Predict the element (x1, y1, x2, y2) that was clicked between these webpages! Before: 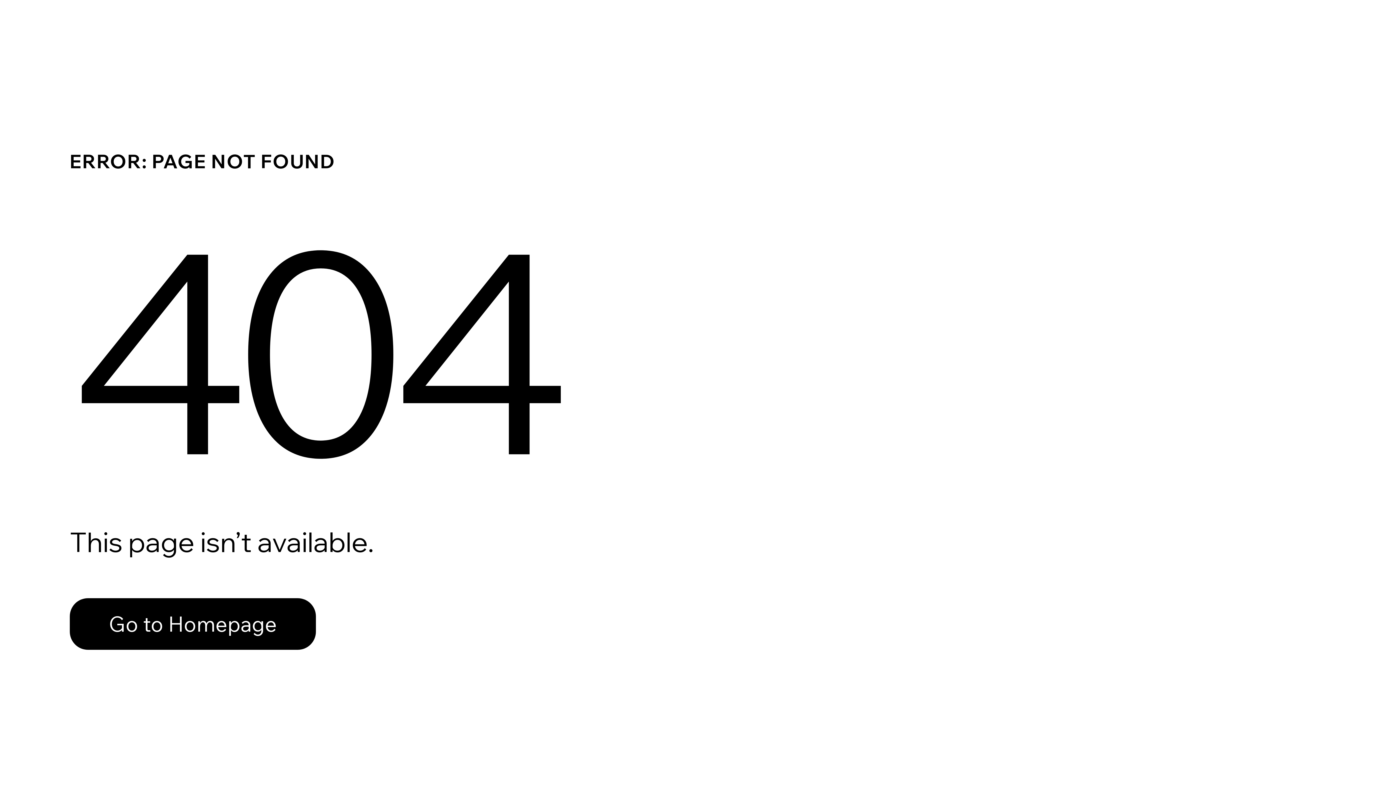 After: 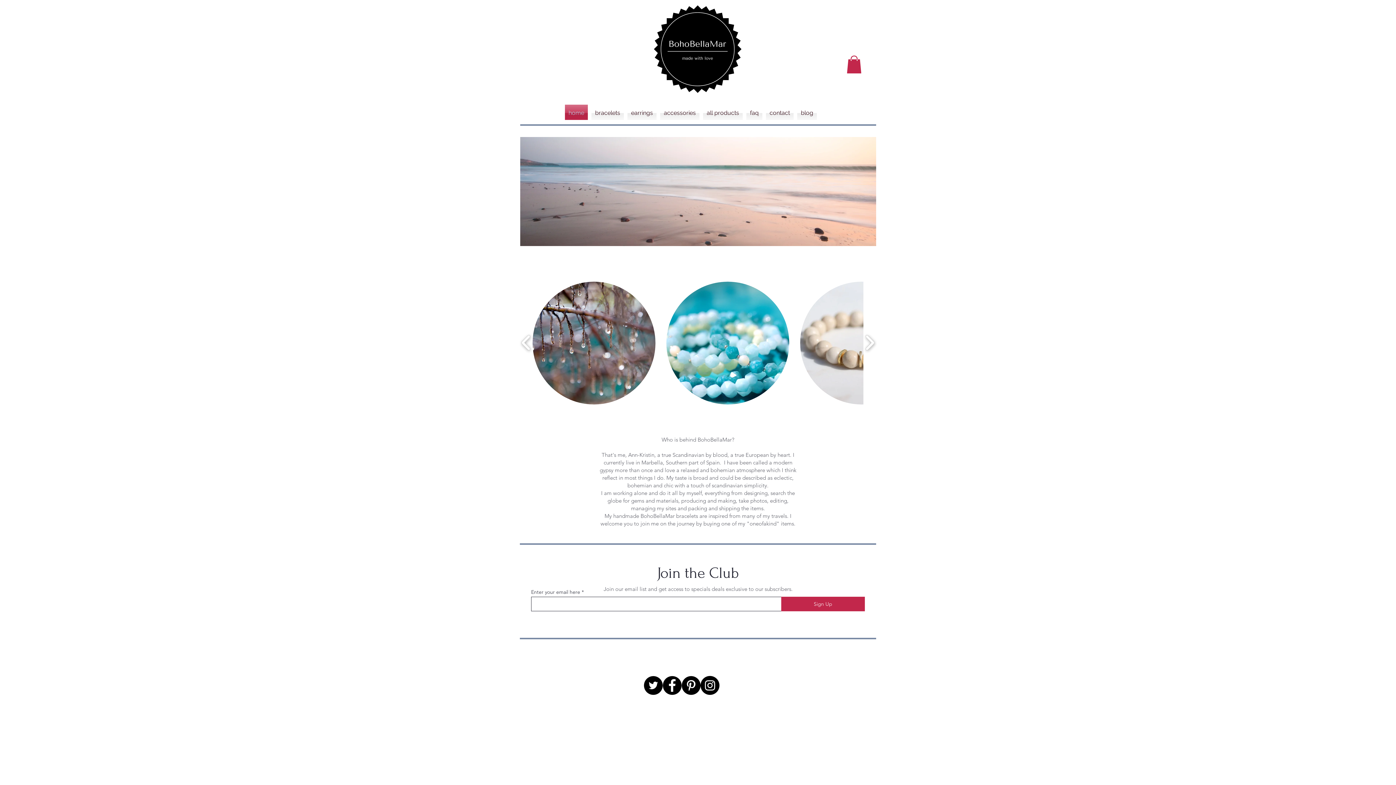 Action: label: Go to Homepage bbox: (69, 598, 316, 650)